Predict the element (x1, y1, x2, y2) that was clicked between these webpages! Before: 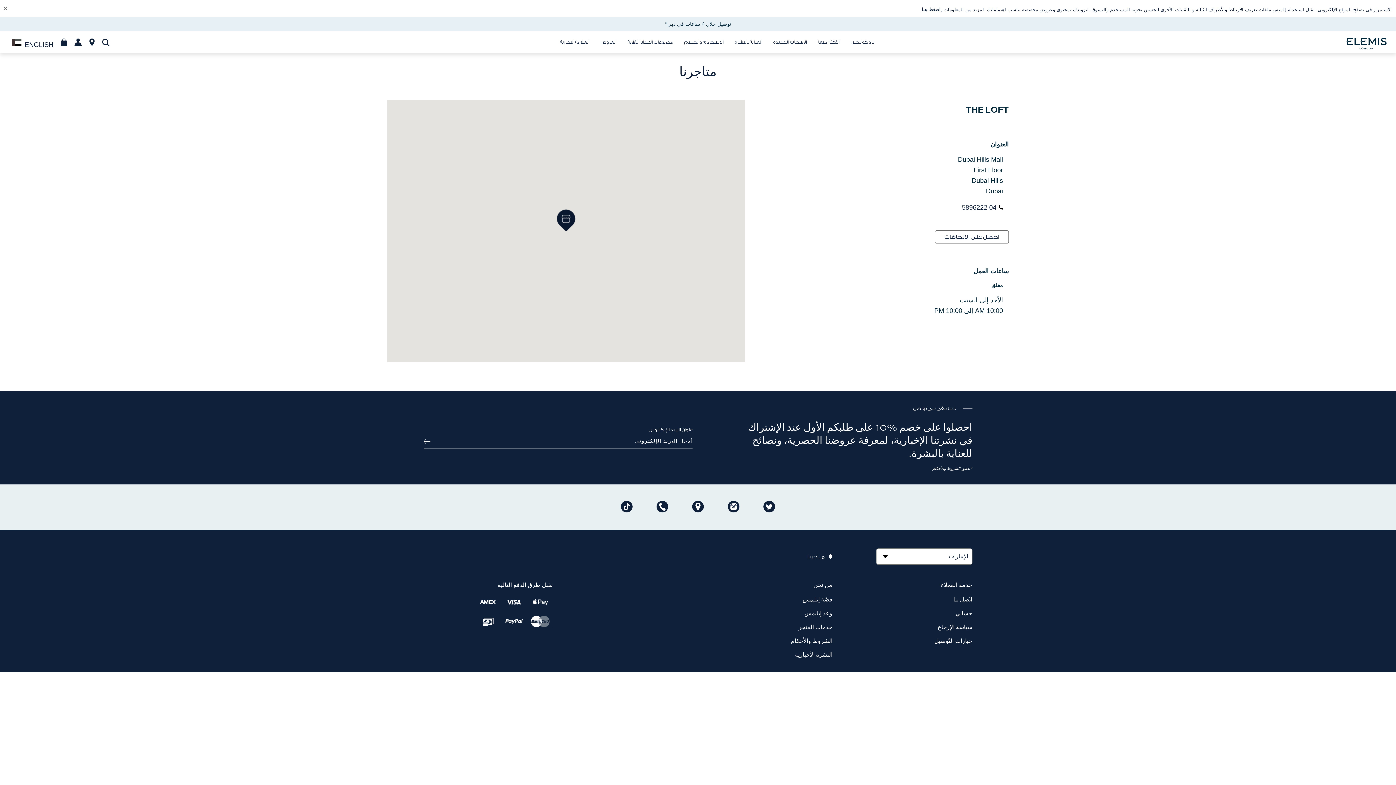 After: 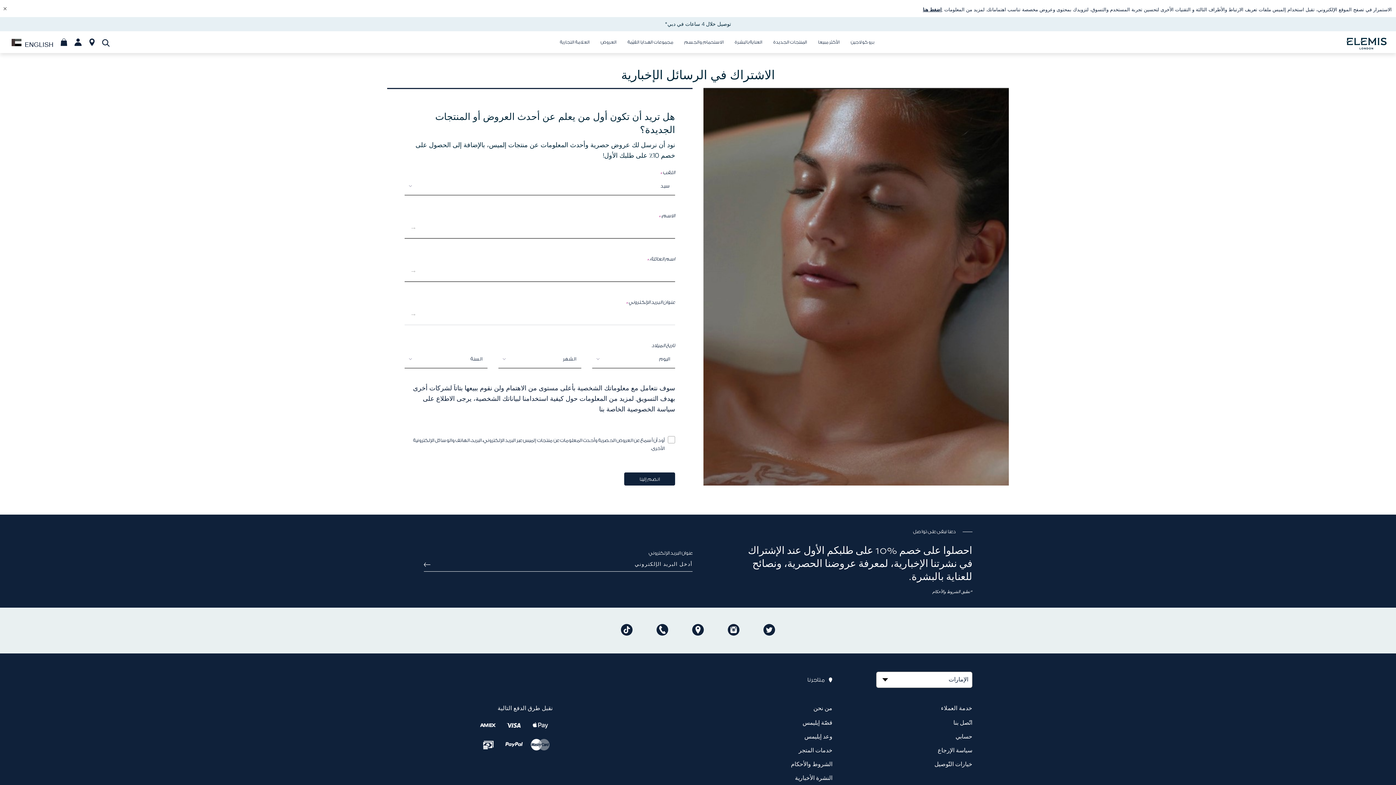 Action: label: النشرة الأخبارية bbox: (795, 651, 832, 658)